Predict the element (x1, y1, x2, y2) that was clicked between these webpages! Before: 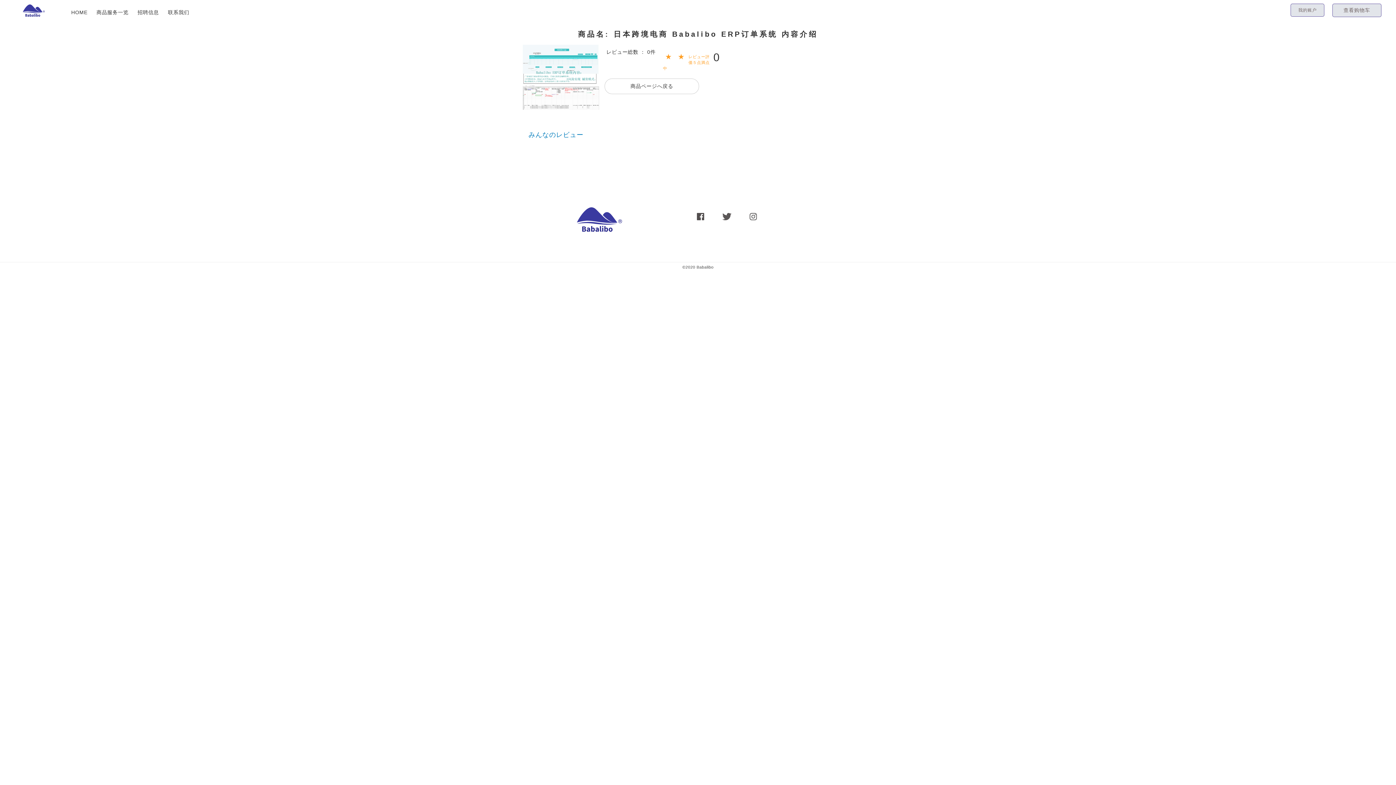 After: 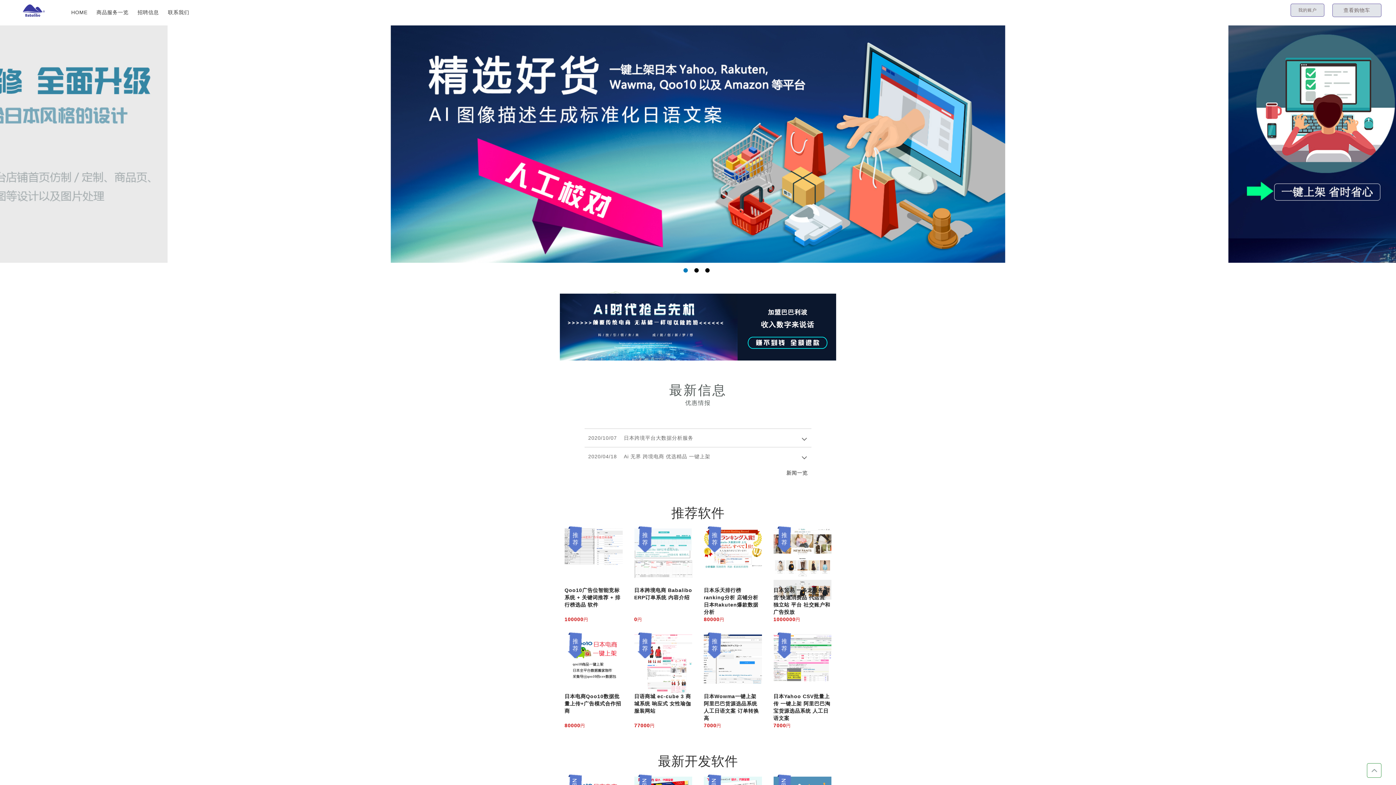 Action: bbox: (14, 6, 53, 17)